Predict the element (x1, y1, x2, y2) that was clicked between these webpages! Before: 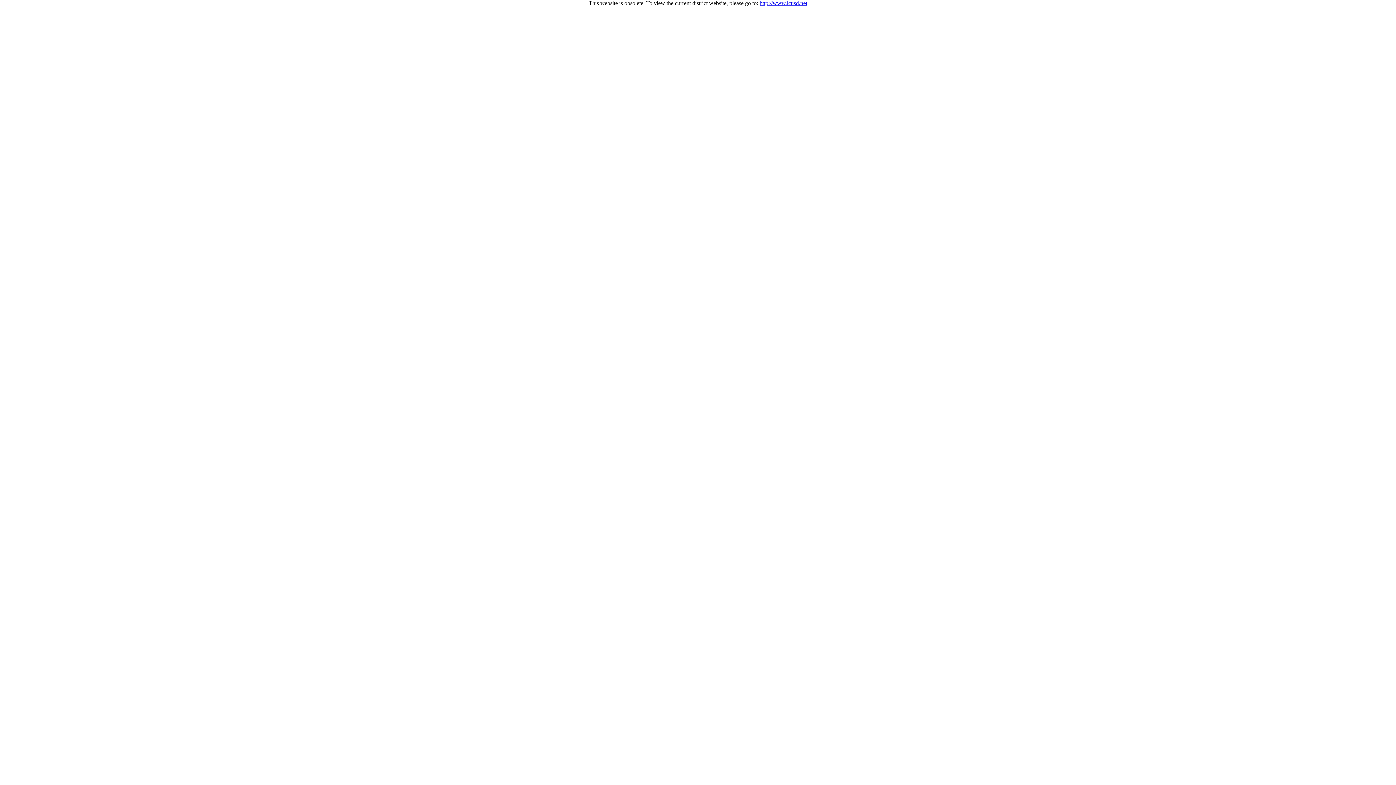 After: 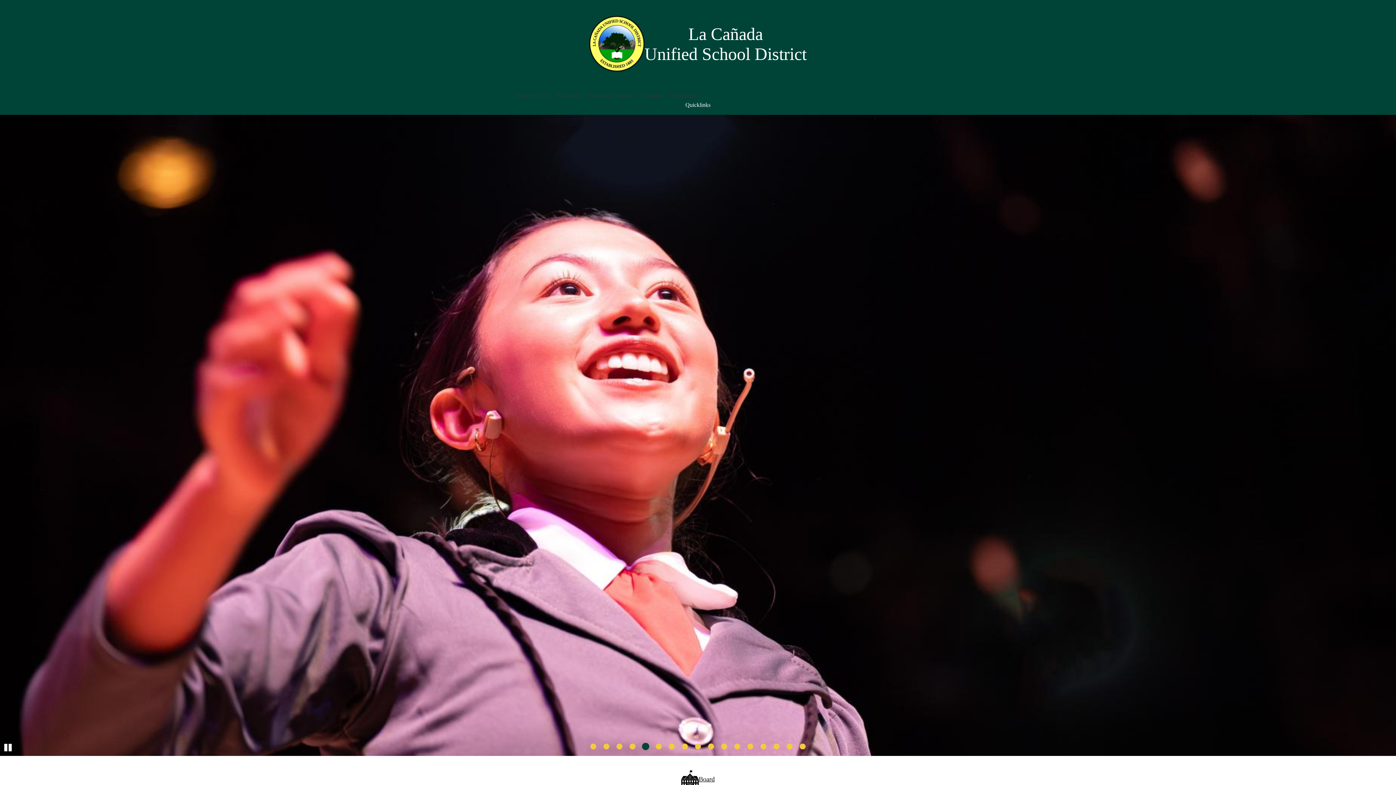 Action: label: http://www.lcusd.net bbox: (759, 0, 807, 6)